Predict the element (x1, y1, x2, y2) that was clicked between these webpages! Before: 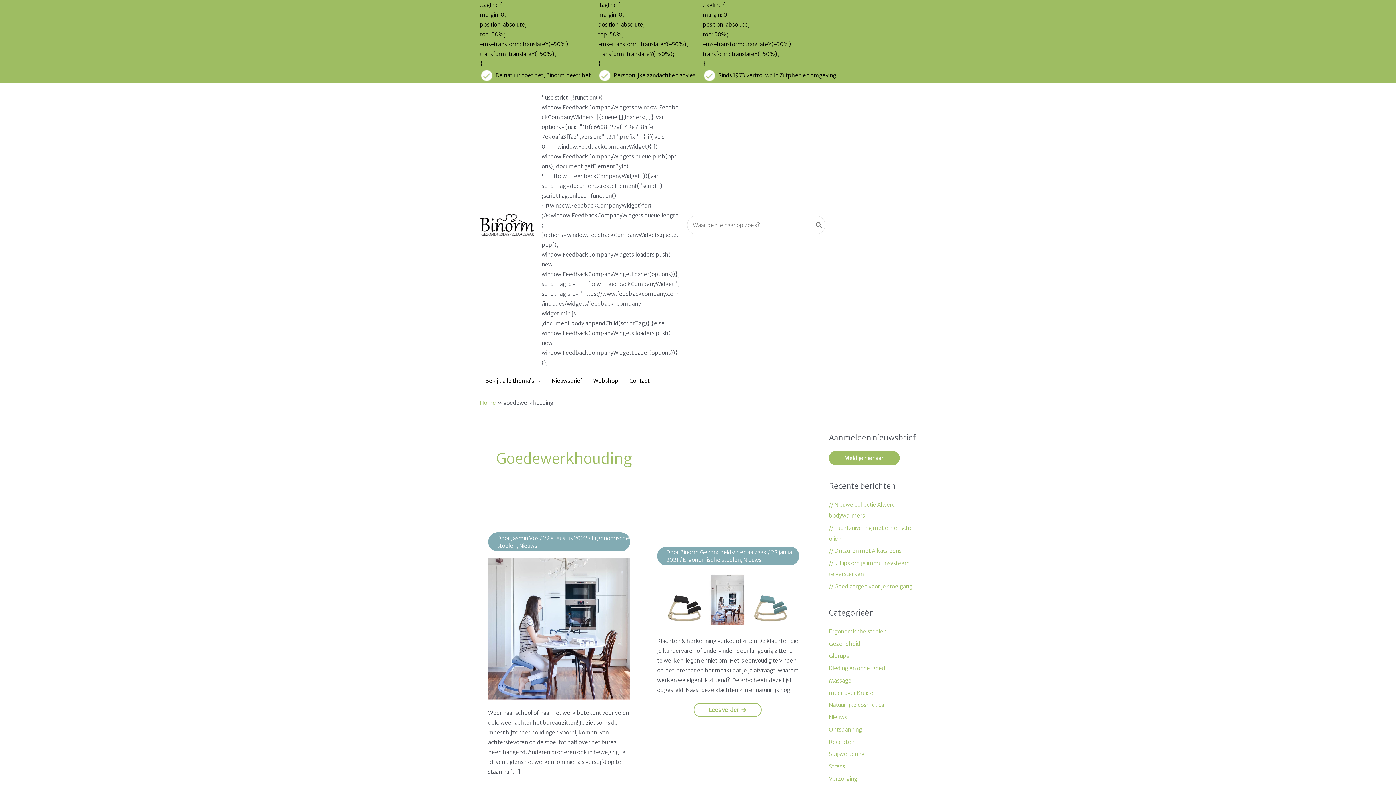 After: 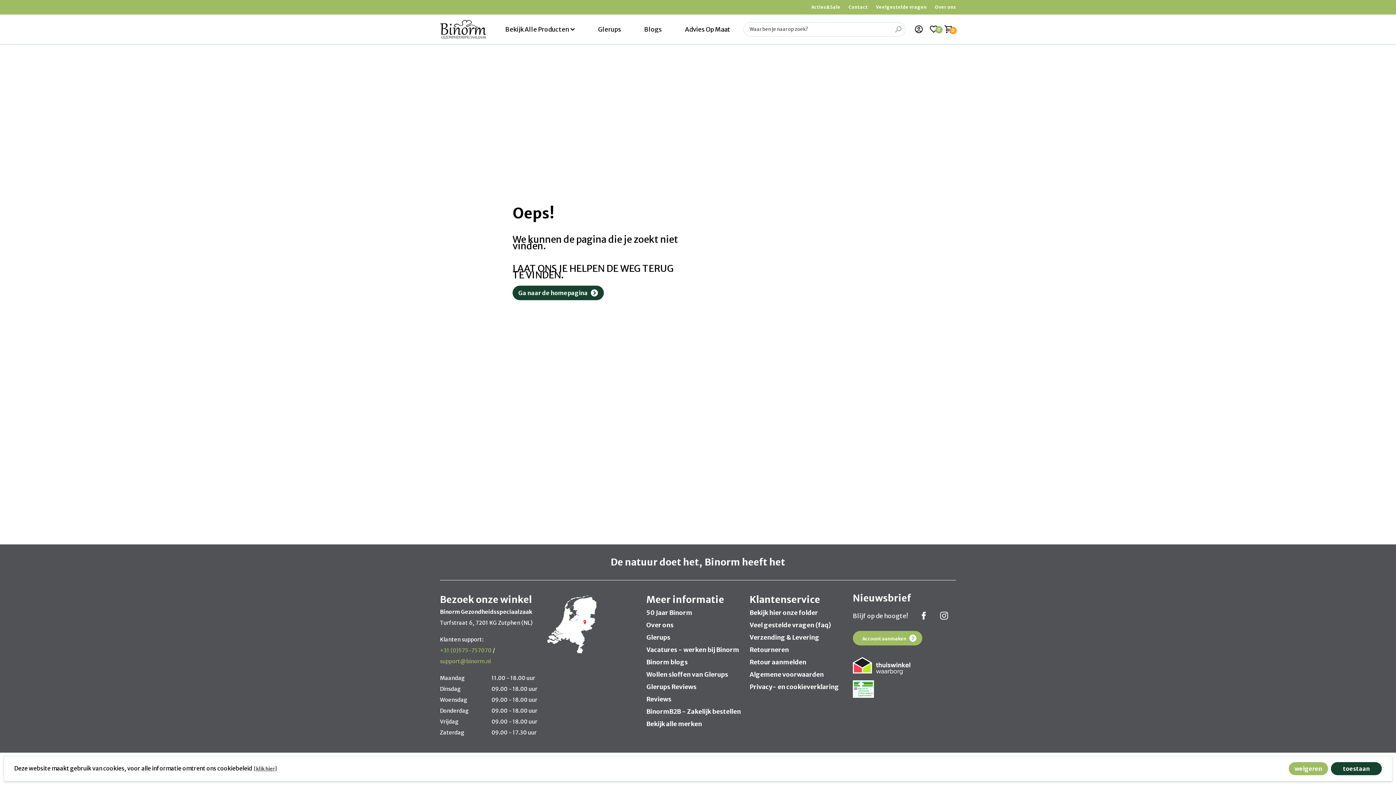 Action: label: Contact bbox: (624, 370, 655, 391)